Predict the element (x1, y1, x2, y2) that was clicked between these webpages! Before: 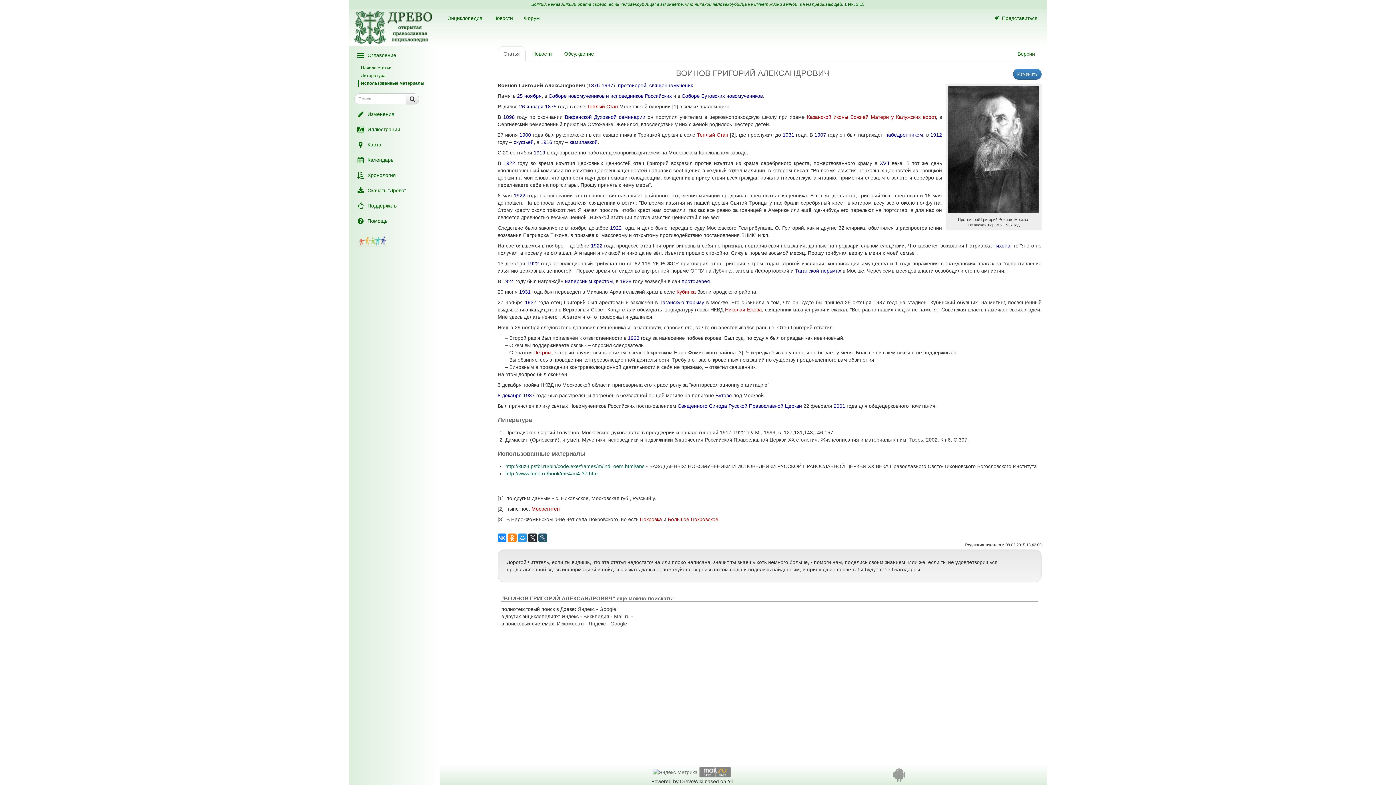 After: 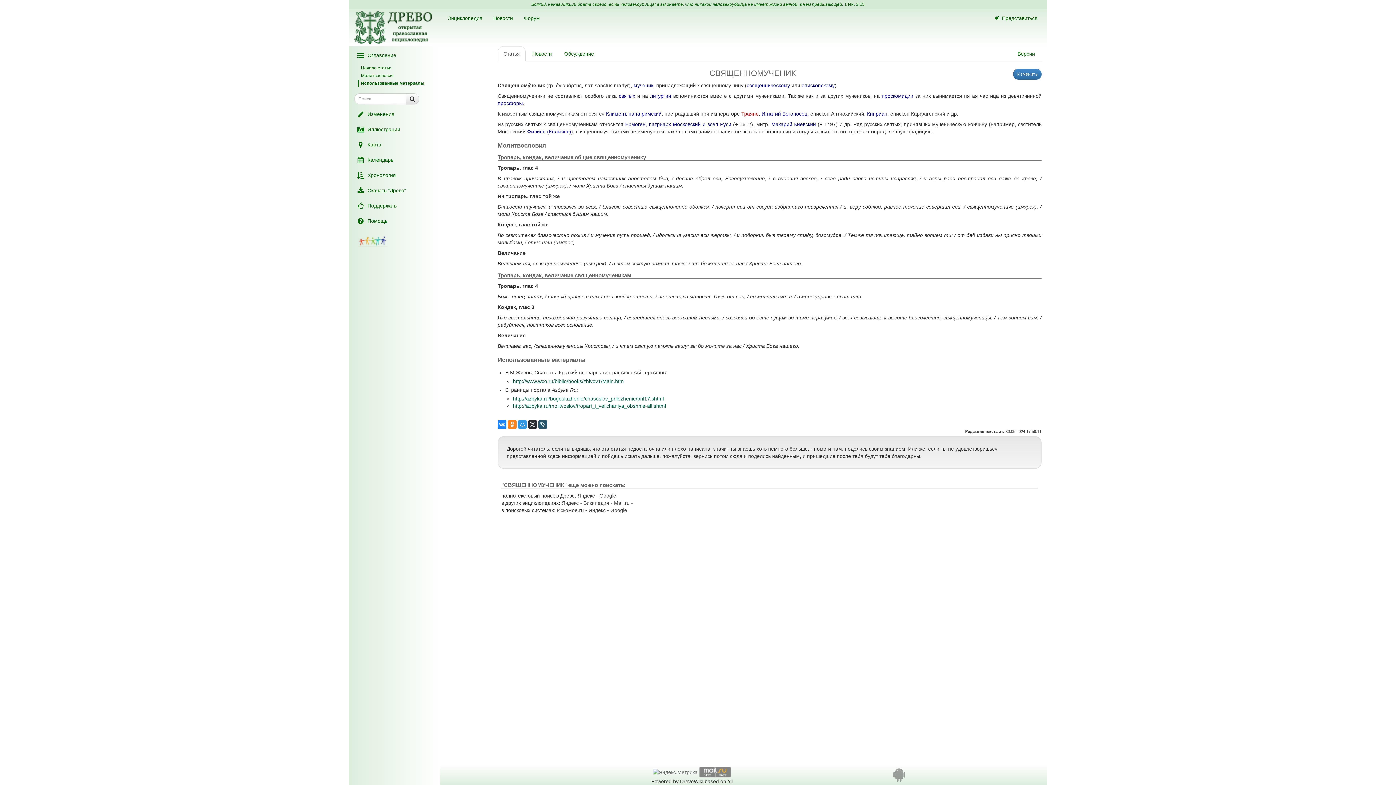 Action: label: священномученик bbox: (649, 82, 693, 88)